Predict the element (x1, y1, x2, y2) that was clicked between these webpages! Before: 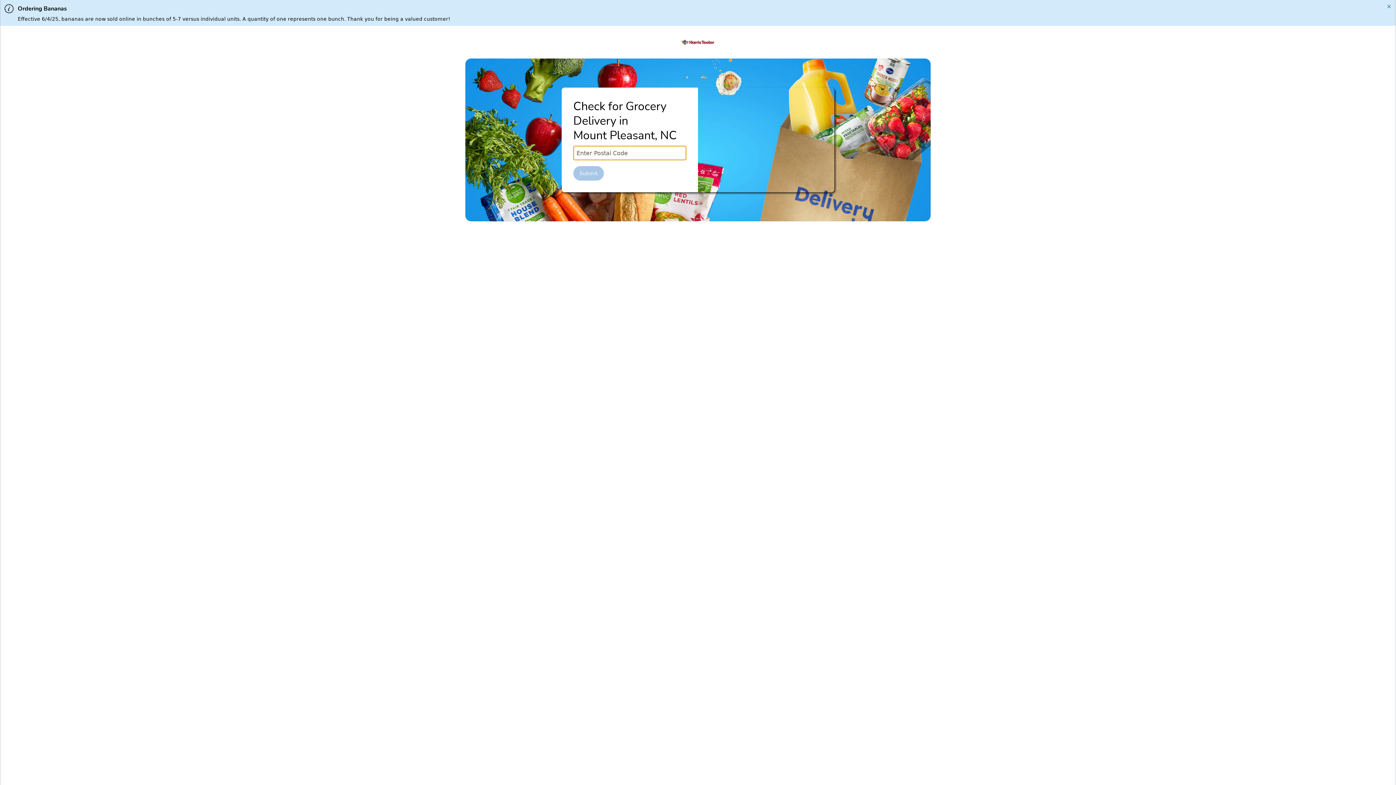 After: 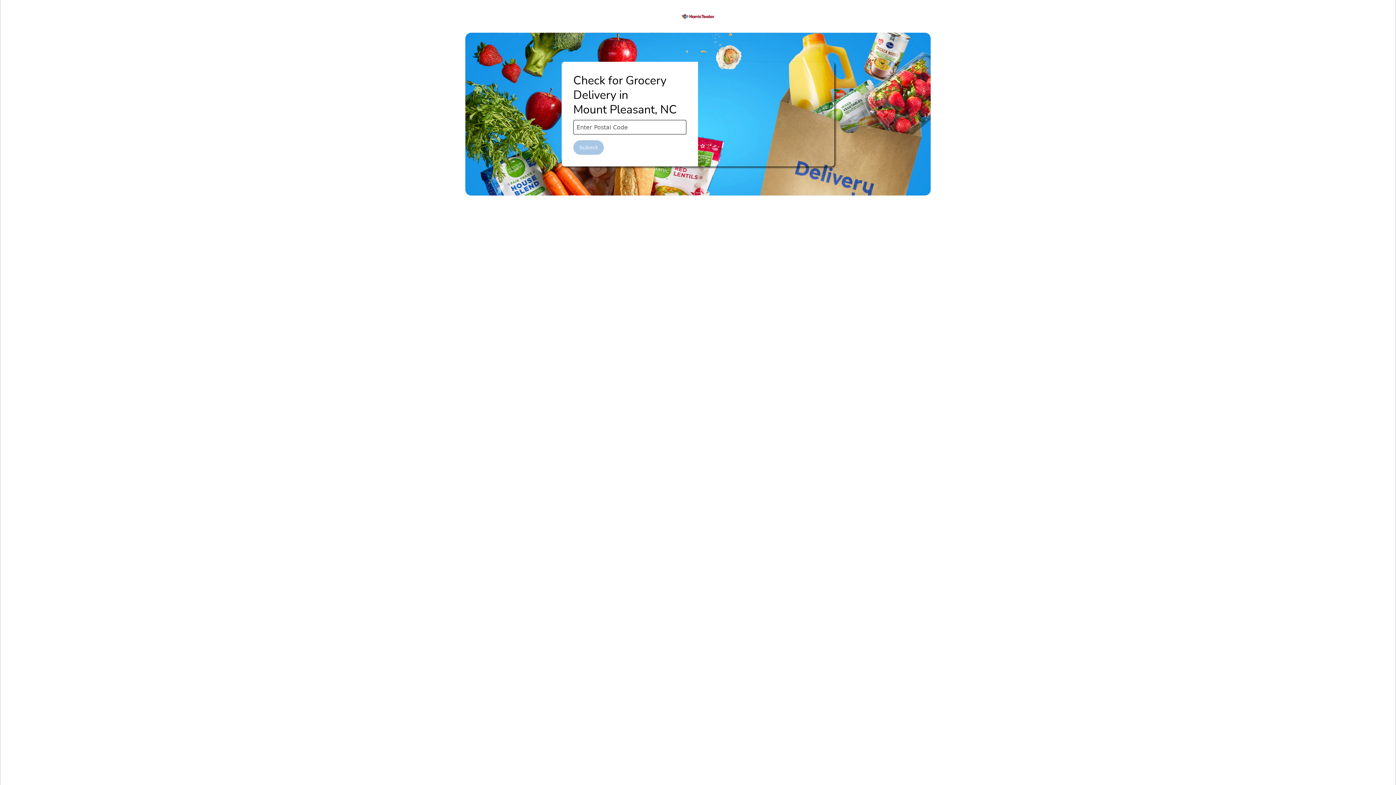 Action: label: Close alert bbox: (1385, 2, 1393, 10)